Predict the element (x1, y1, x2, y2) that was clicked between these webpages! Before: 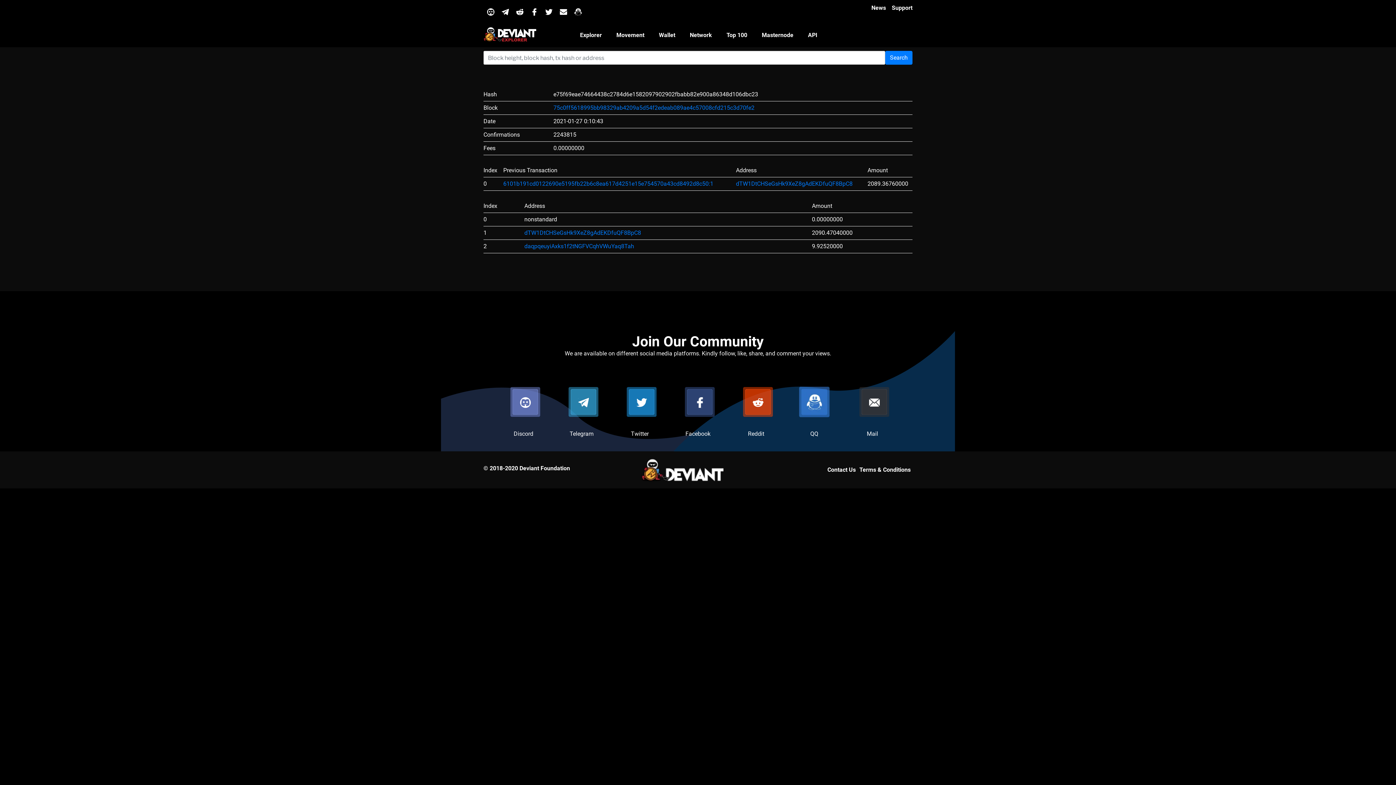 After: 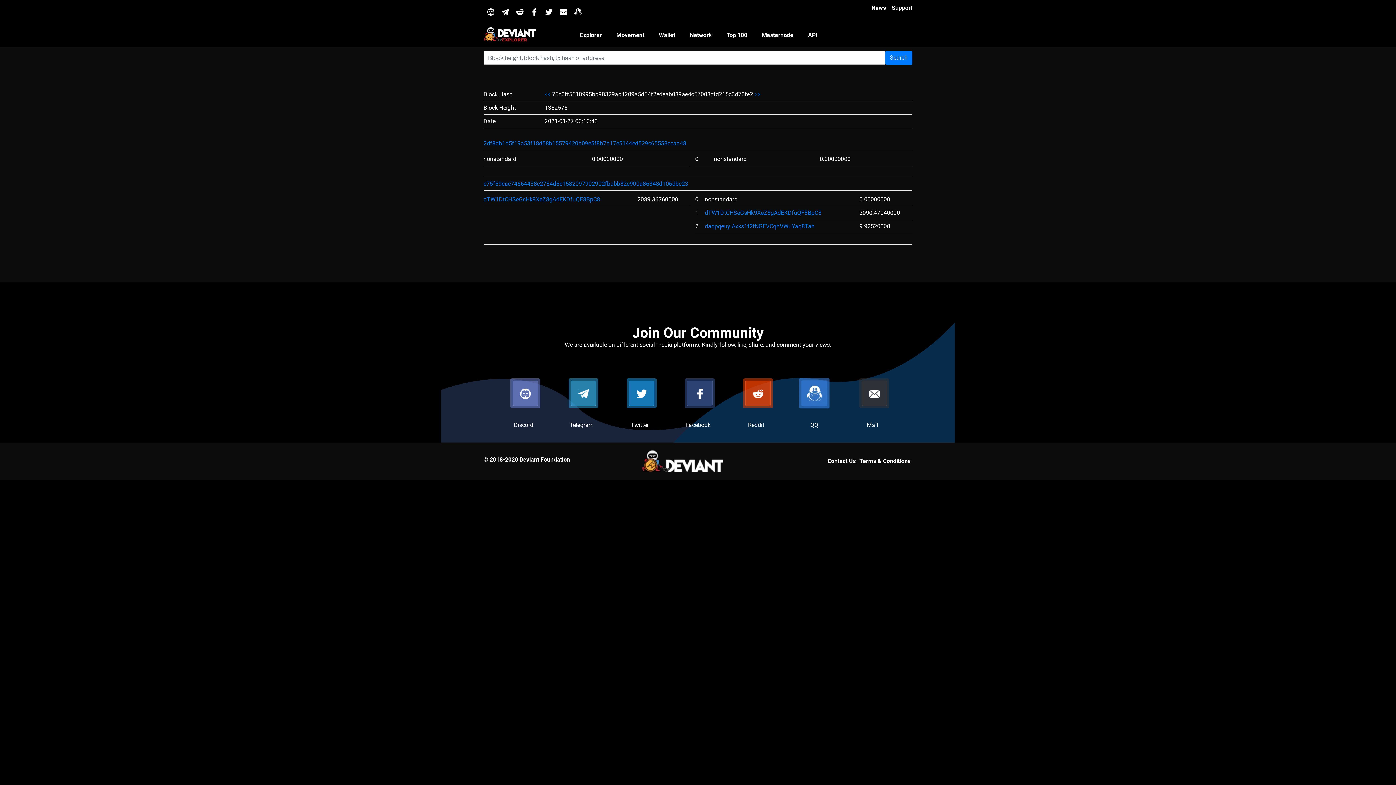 Action: label: 75c0ff5618995bb98329ab4209a5d54f2edeab089ae4c57008cfd215c3d70fe2 bbox: (553, 104, 754, 111)